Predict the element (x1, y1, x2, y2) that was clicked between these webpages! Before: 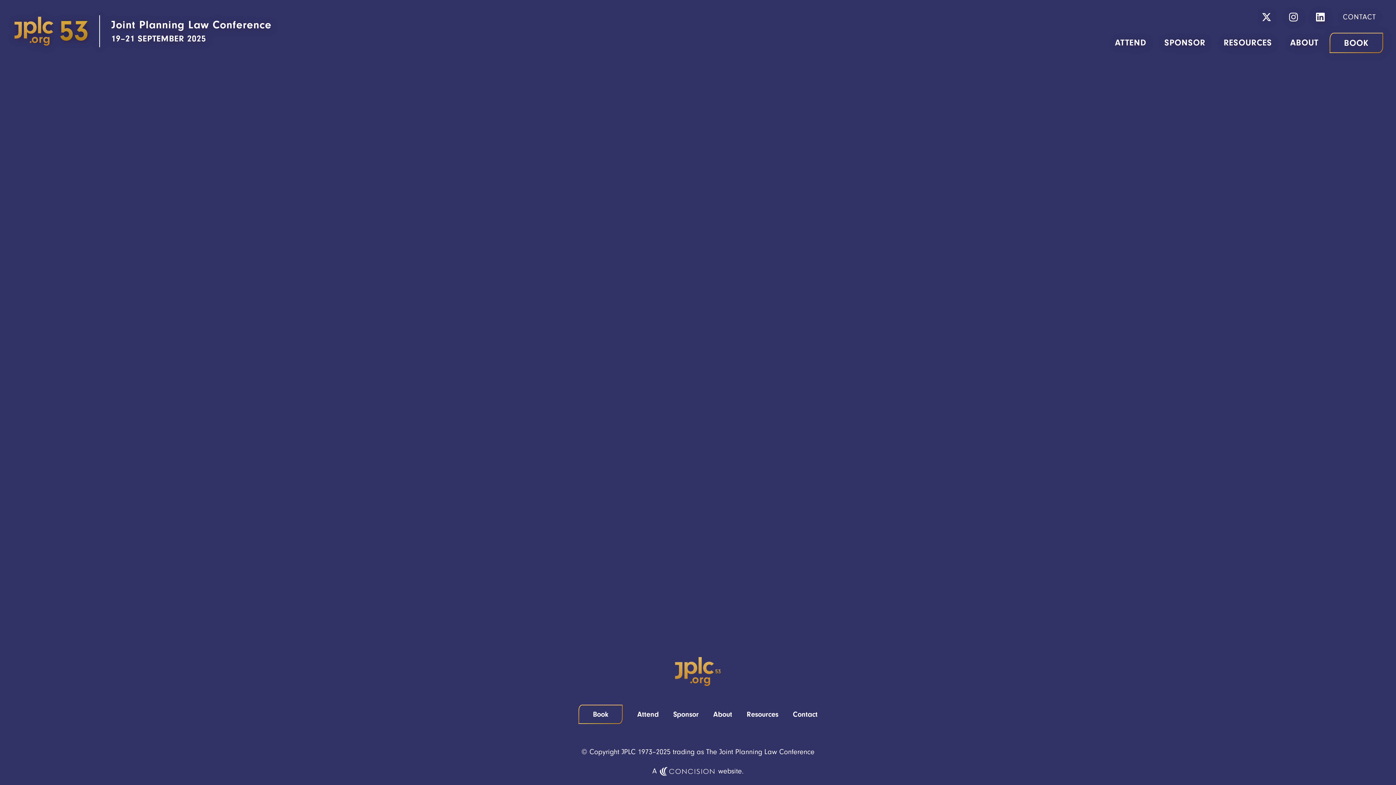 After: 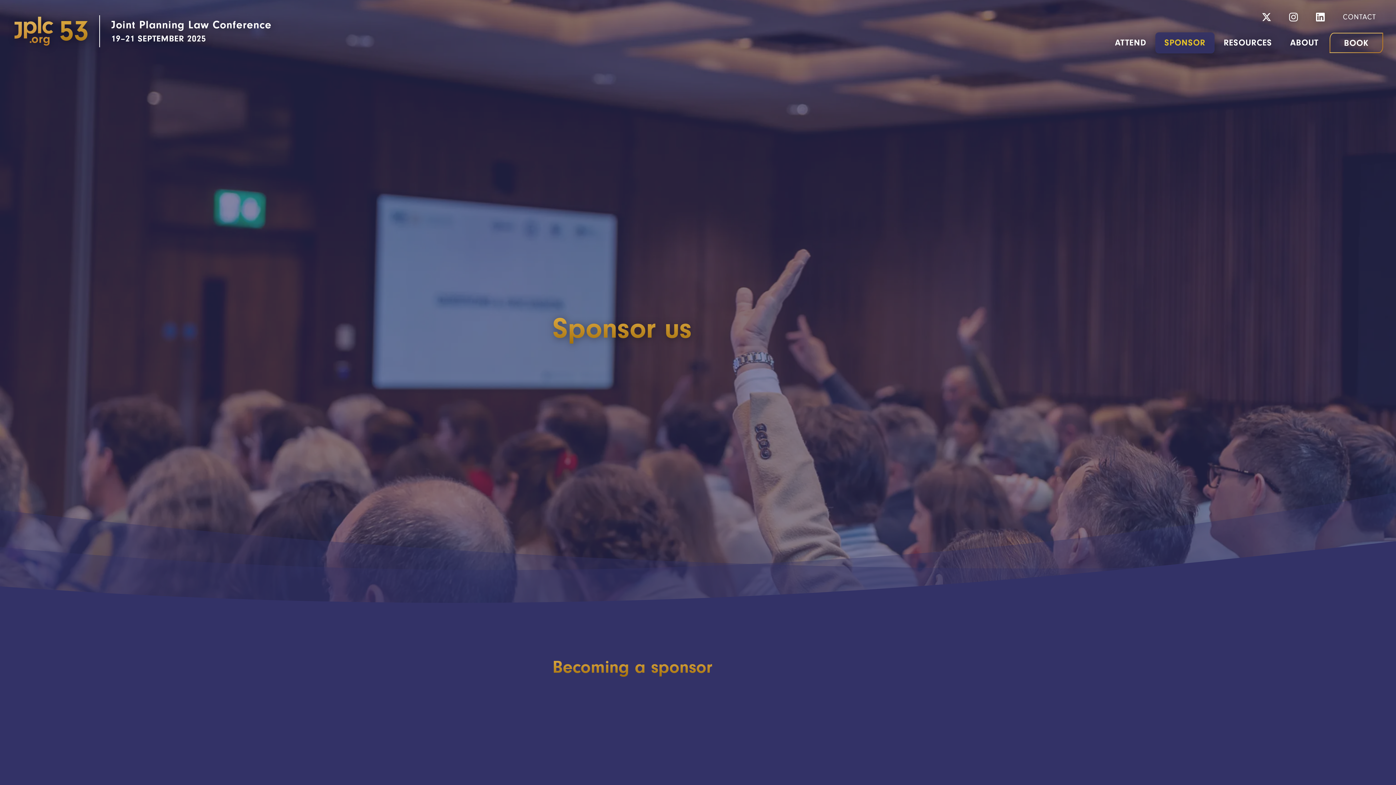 Action: label: SPONSOR bbox: (1157, 34, 1213, 51)